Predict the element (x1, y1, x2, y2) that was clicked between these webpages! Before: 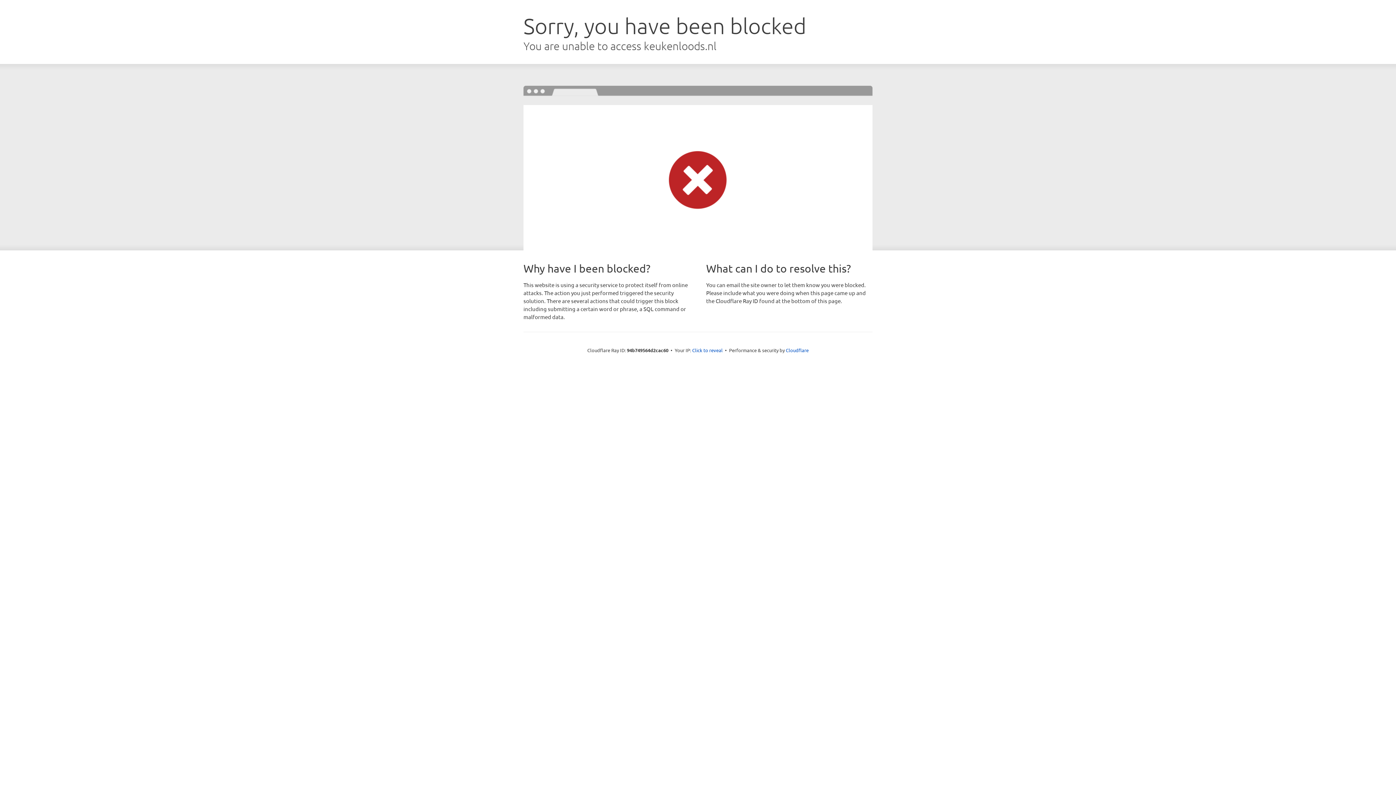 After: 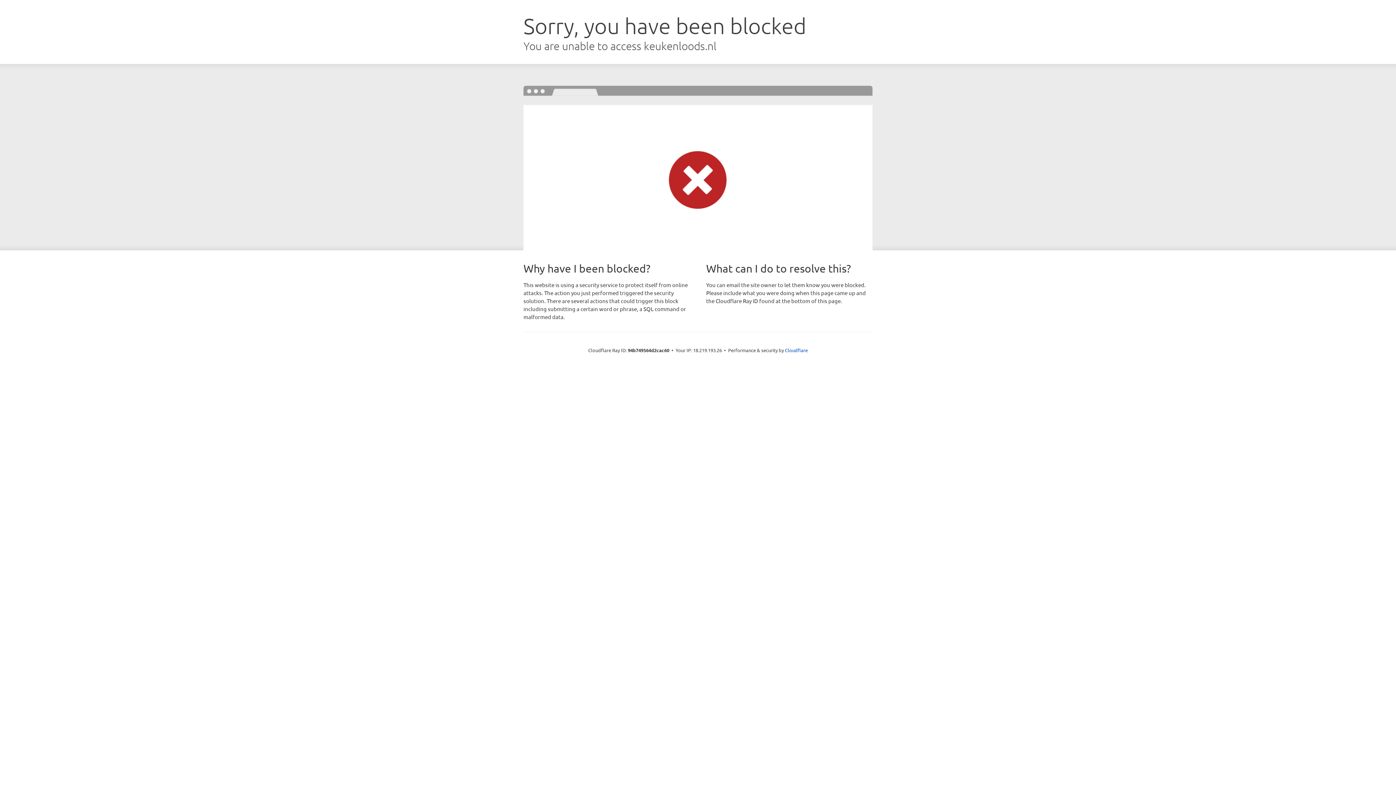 Action: label: Click to reveal bbox: (692, 346, 722, 353)